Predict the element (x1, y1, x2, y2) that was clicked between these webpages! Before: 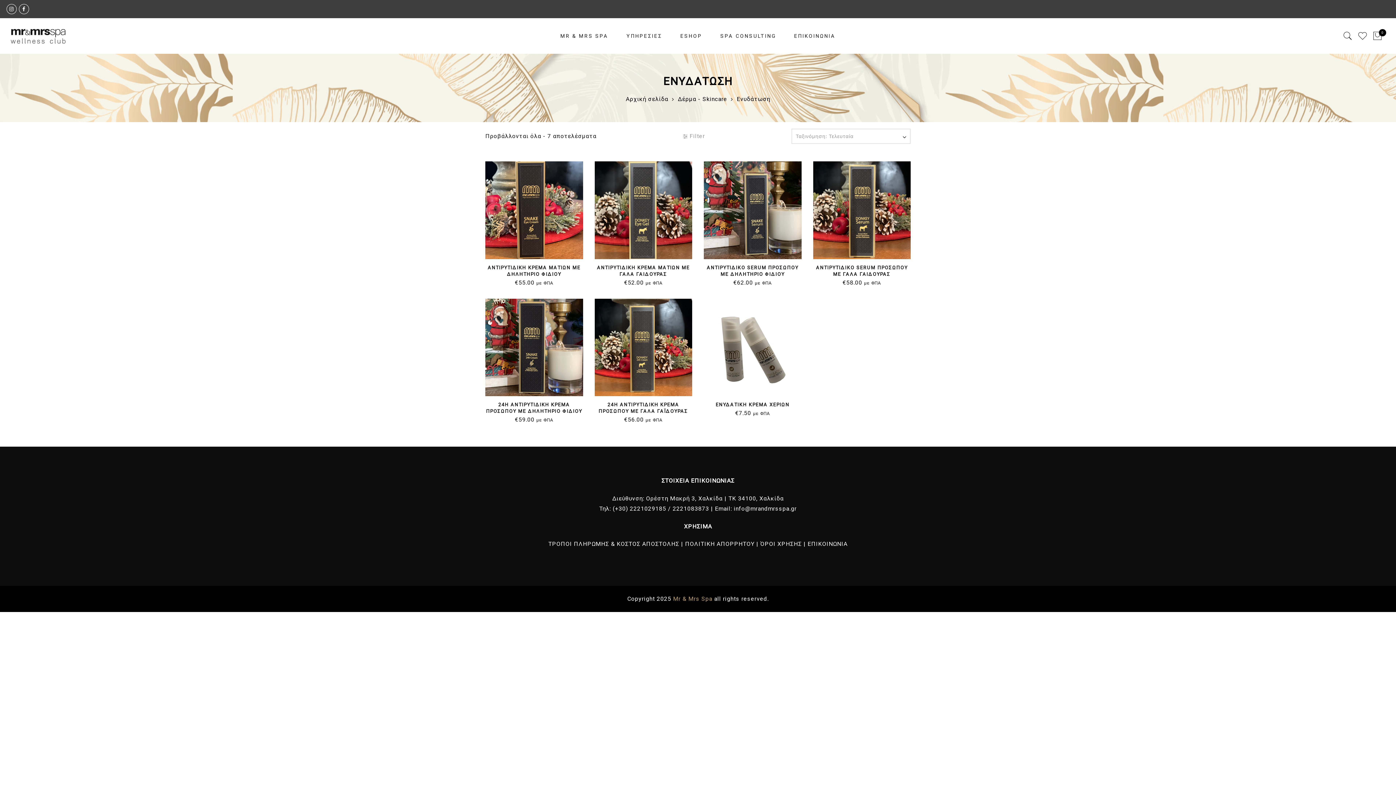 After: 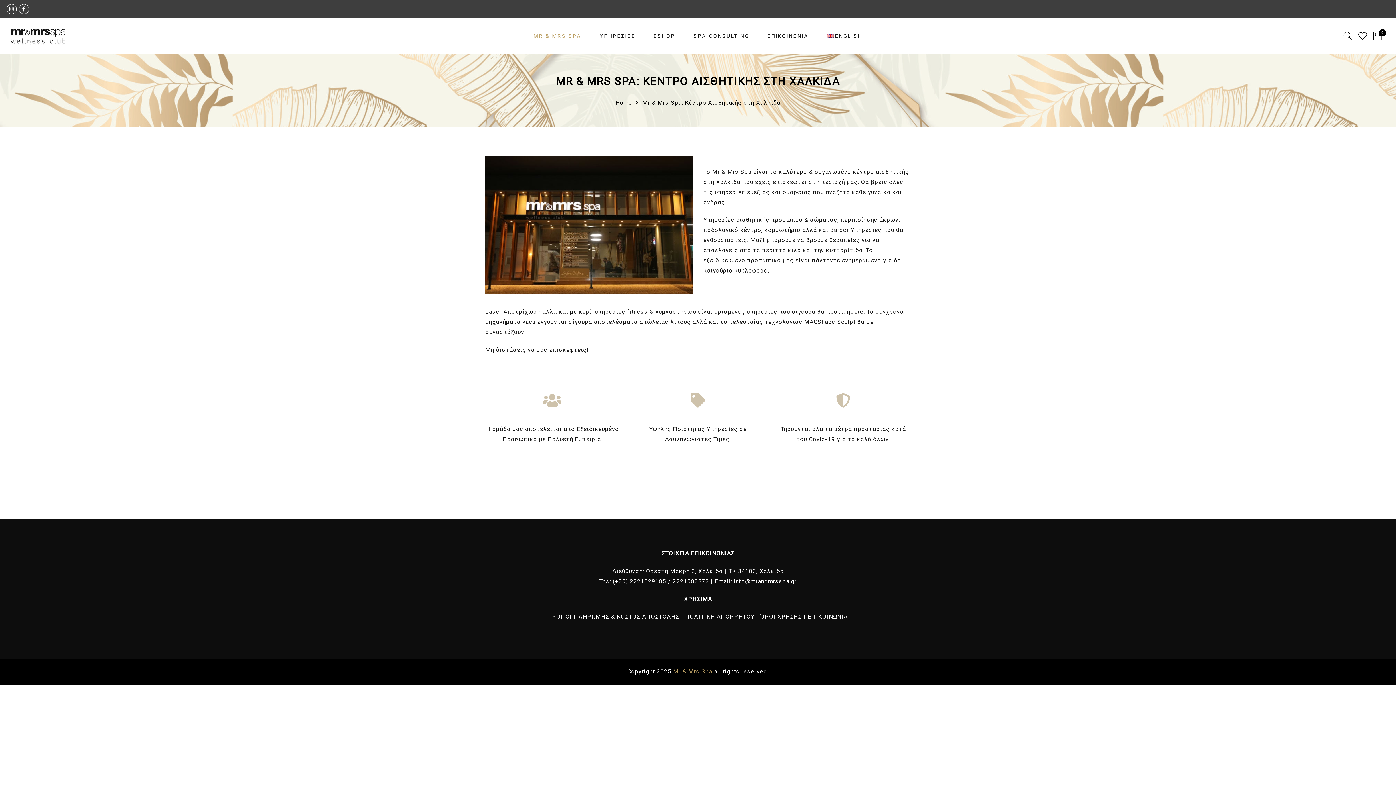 Action: label: MR & MRS SPA bbox: (560, 33, 608, 38)